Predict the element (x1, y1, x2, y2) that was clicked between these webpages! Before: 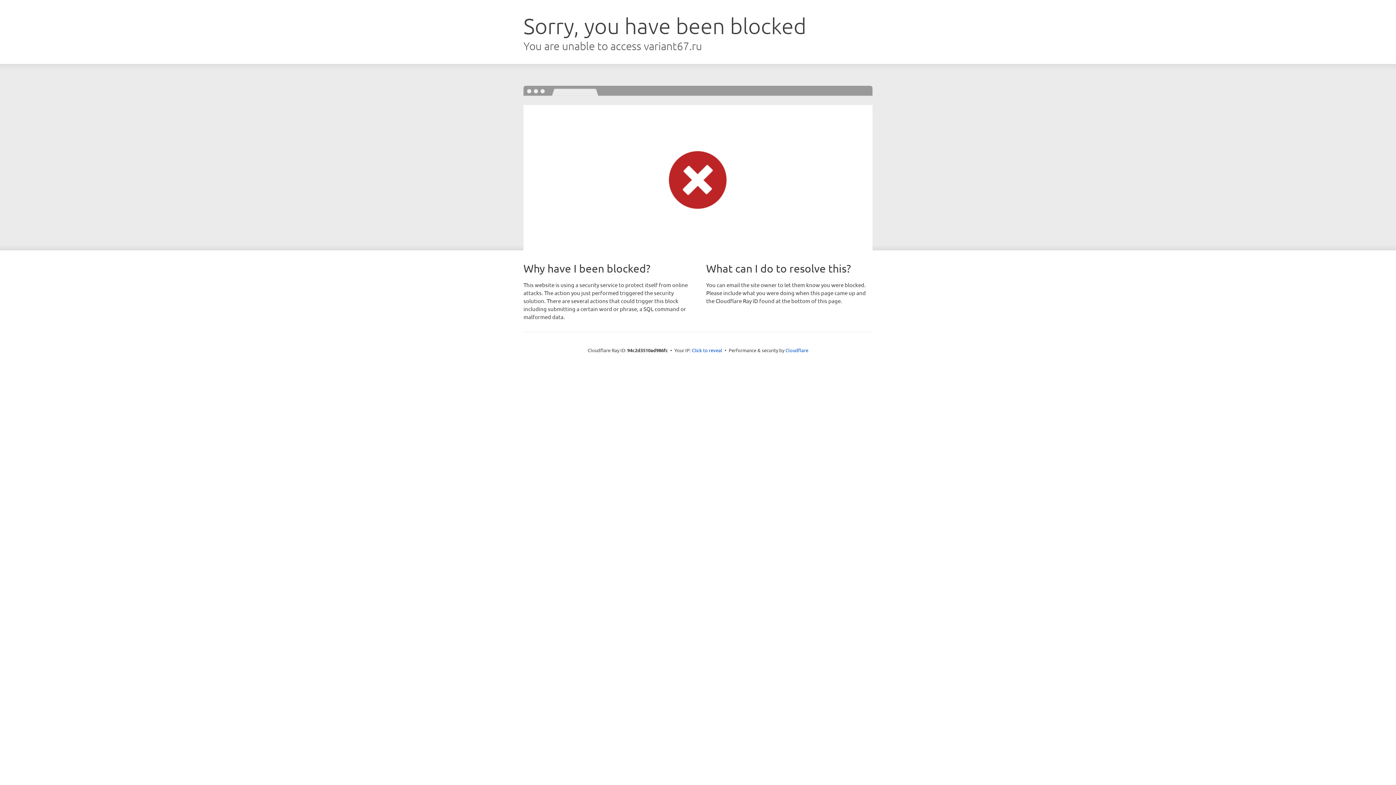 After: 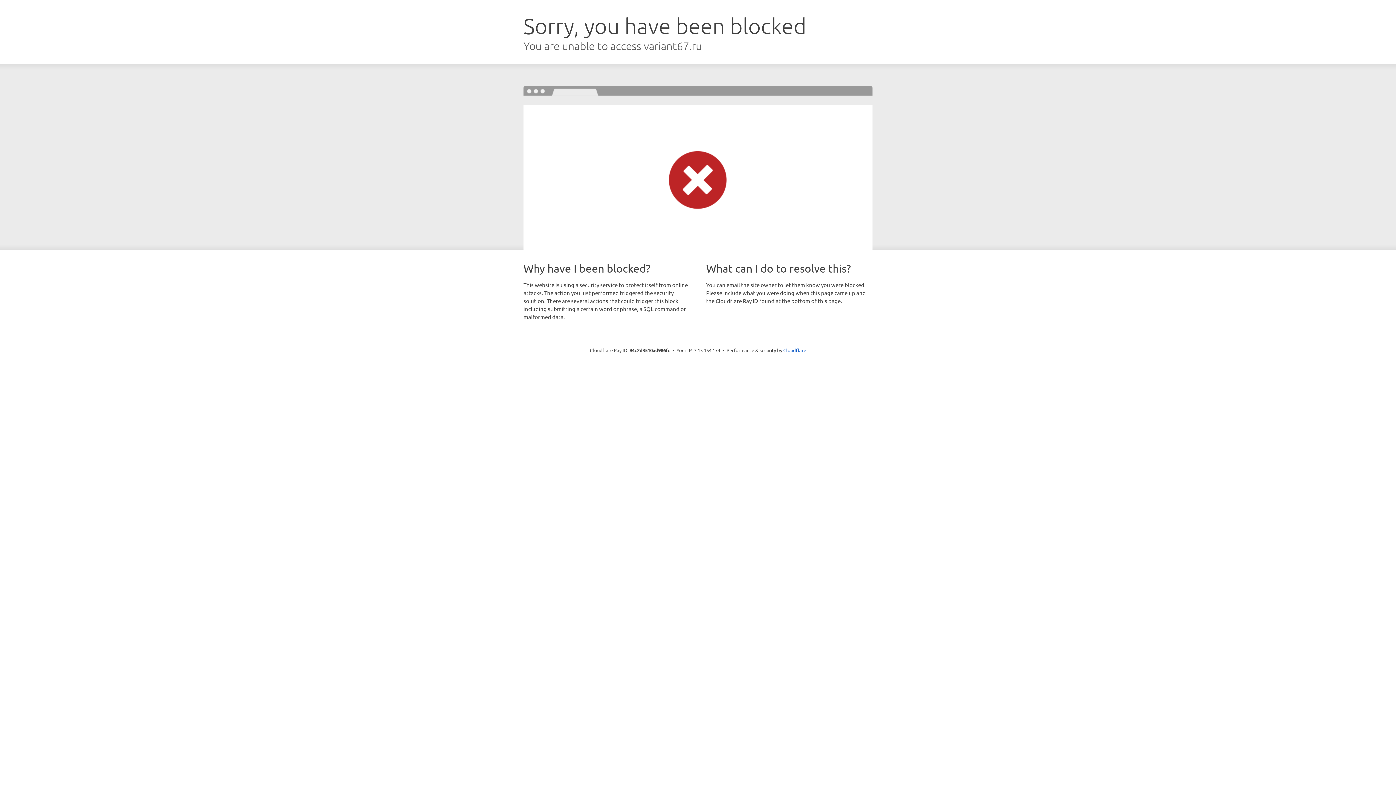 Action: bbox: (692, 346, 722, 353) label: Click to reveal